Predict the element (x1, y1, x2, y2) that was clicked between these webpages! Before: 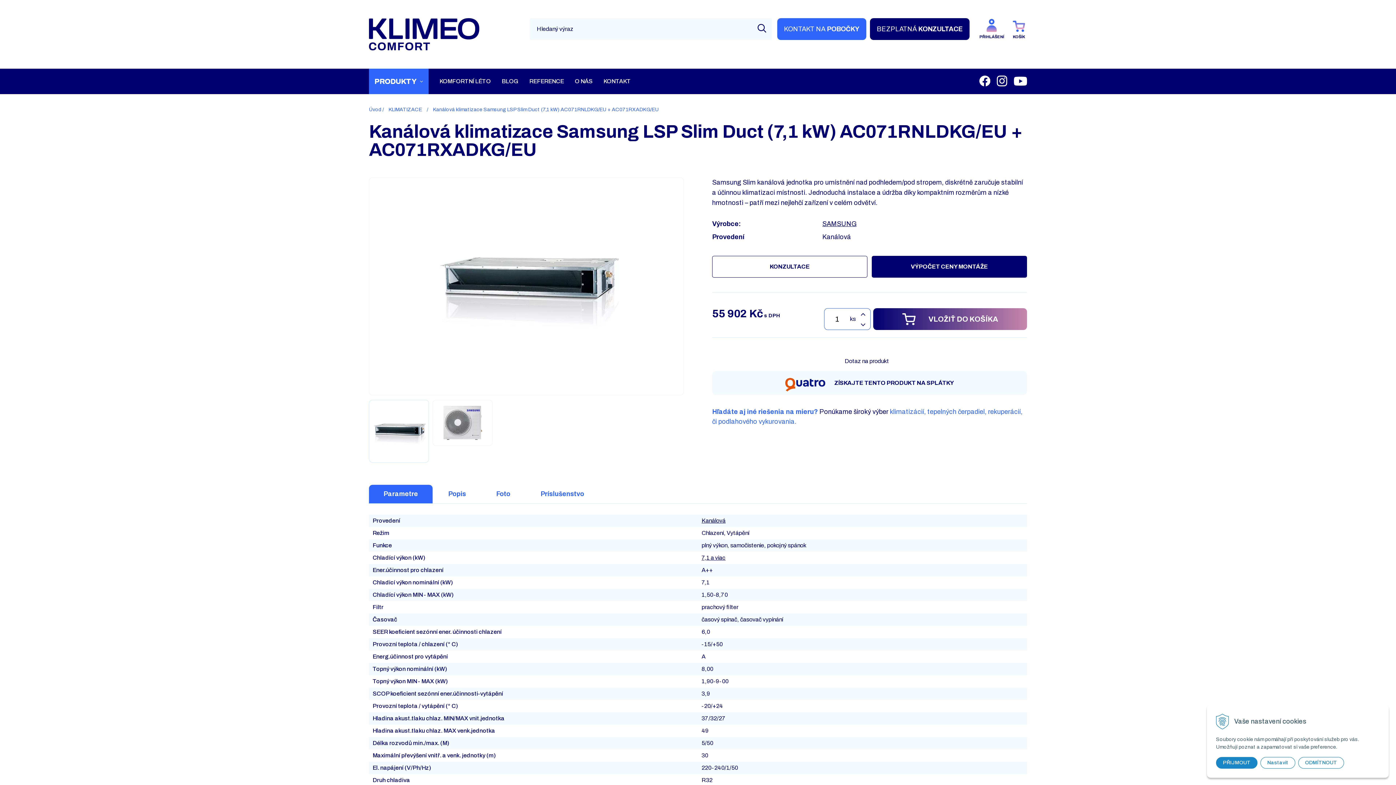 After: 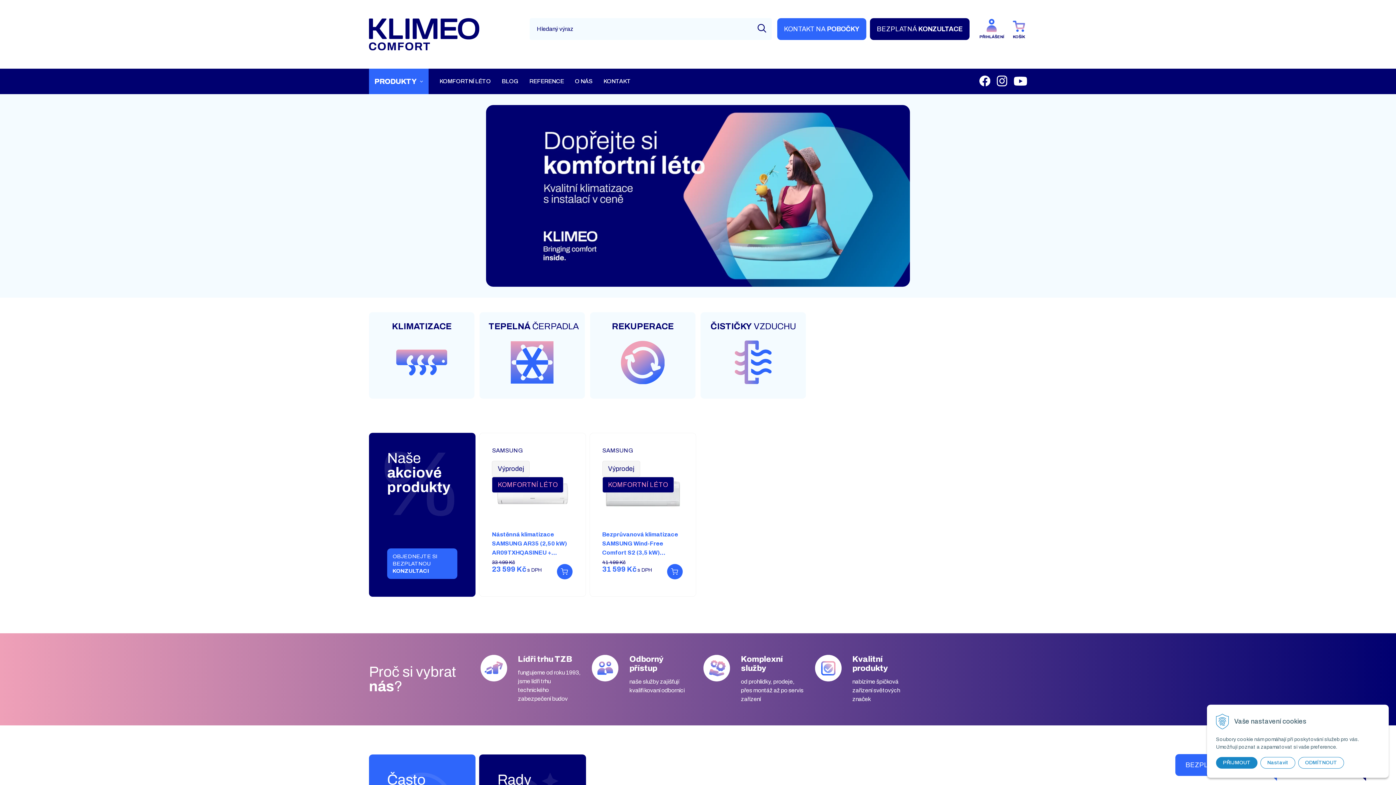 Action: label: Úvod bbox: (369, 107, 381, 112)